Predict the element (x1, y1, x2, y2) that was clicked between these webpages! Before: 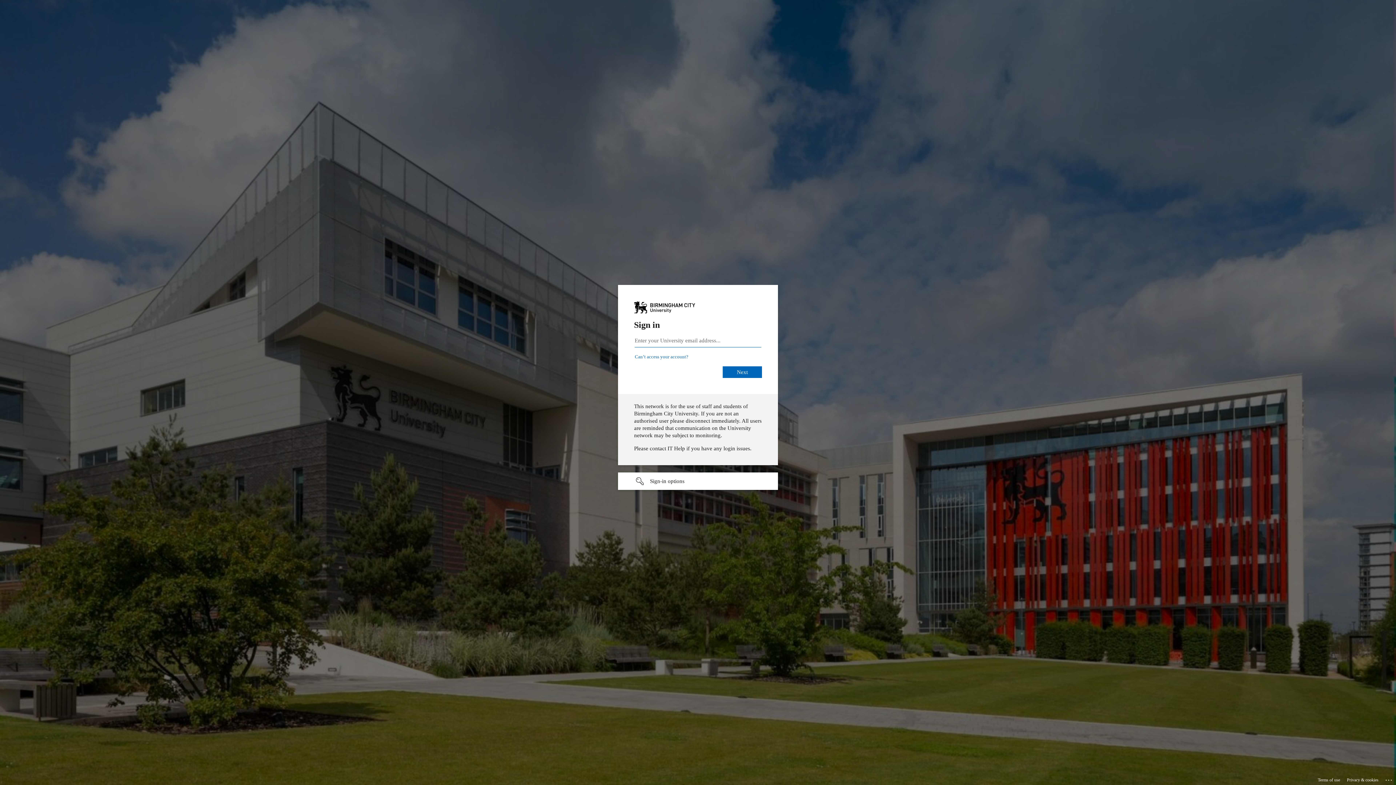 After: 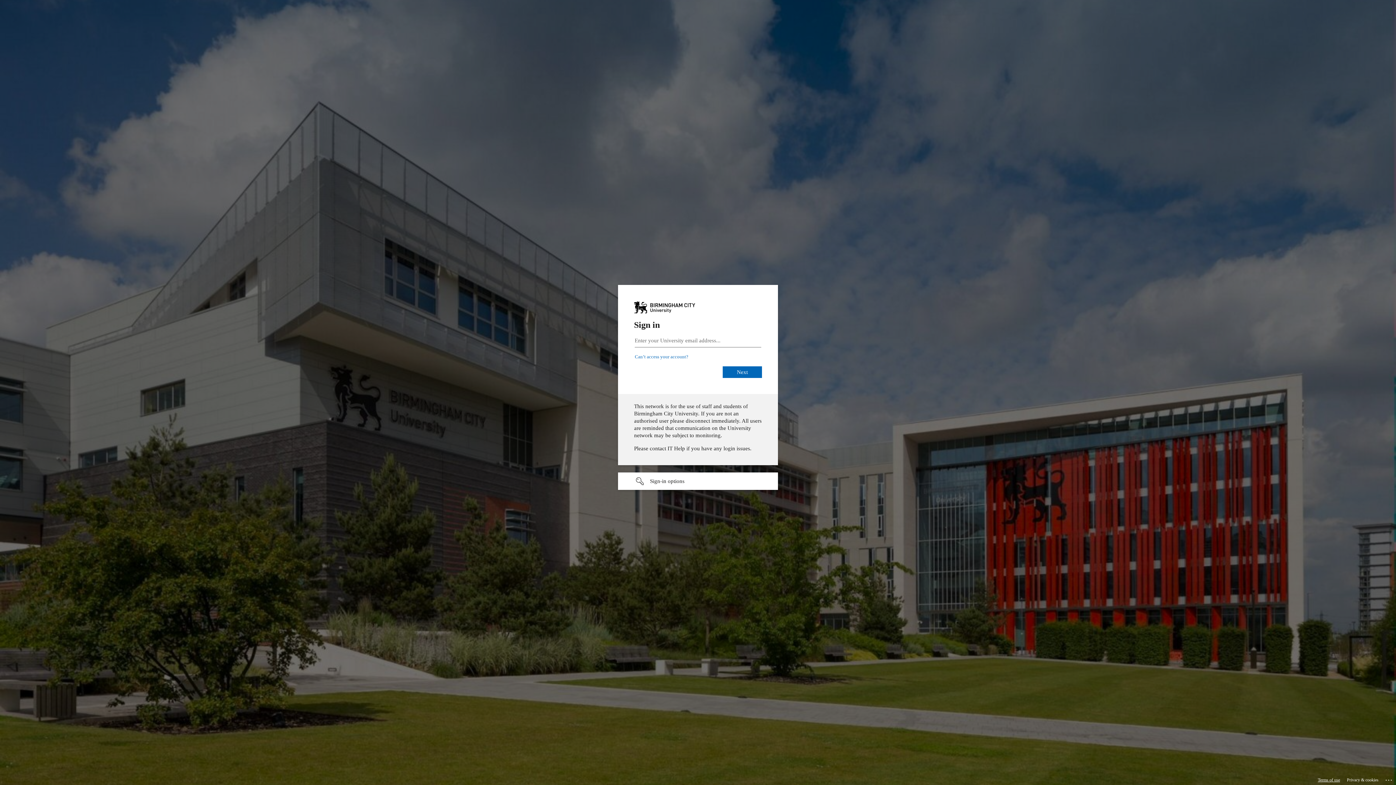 Action: label: Terms of use bbox: (1318, 775, 1340, 785)